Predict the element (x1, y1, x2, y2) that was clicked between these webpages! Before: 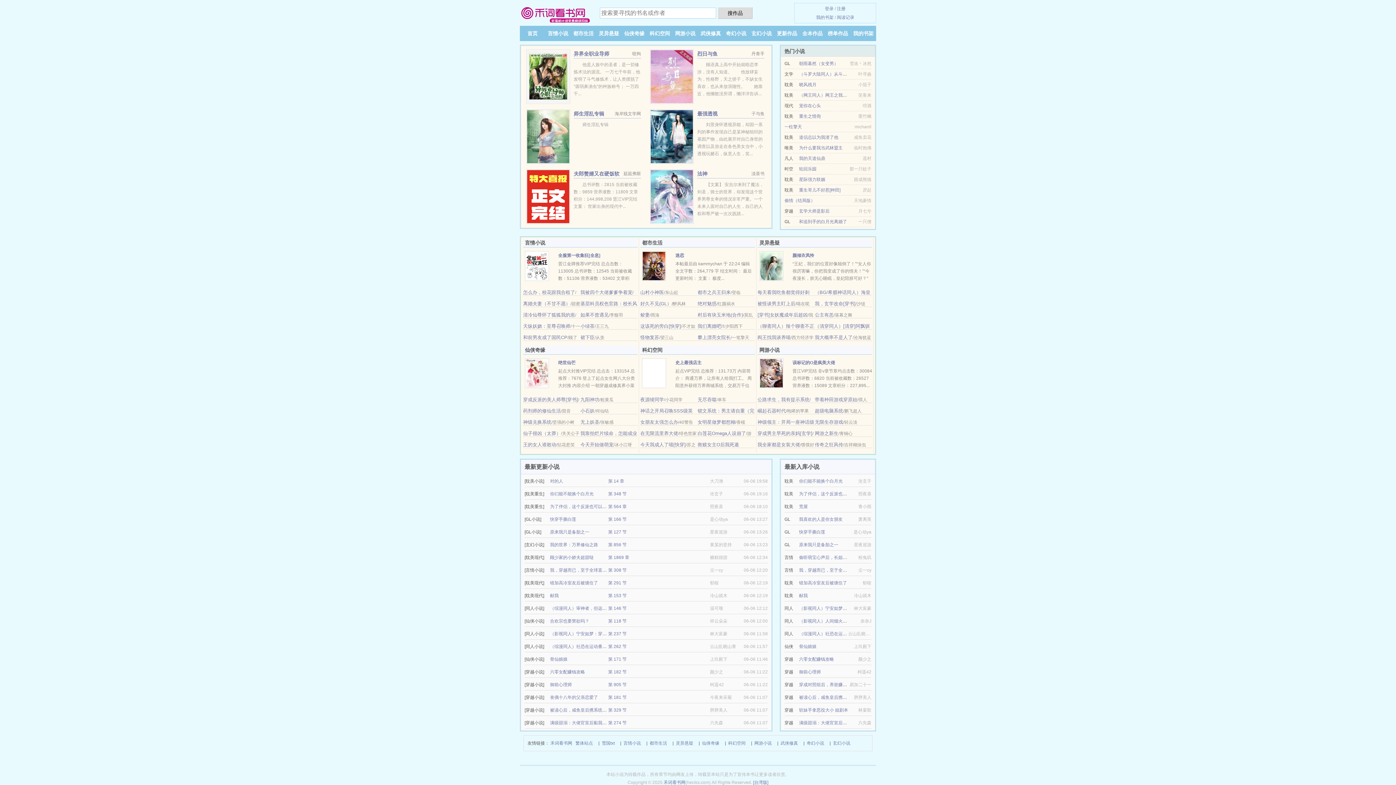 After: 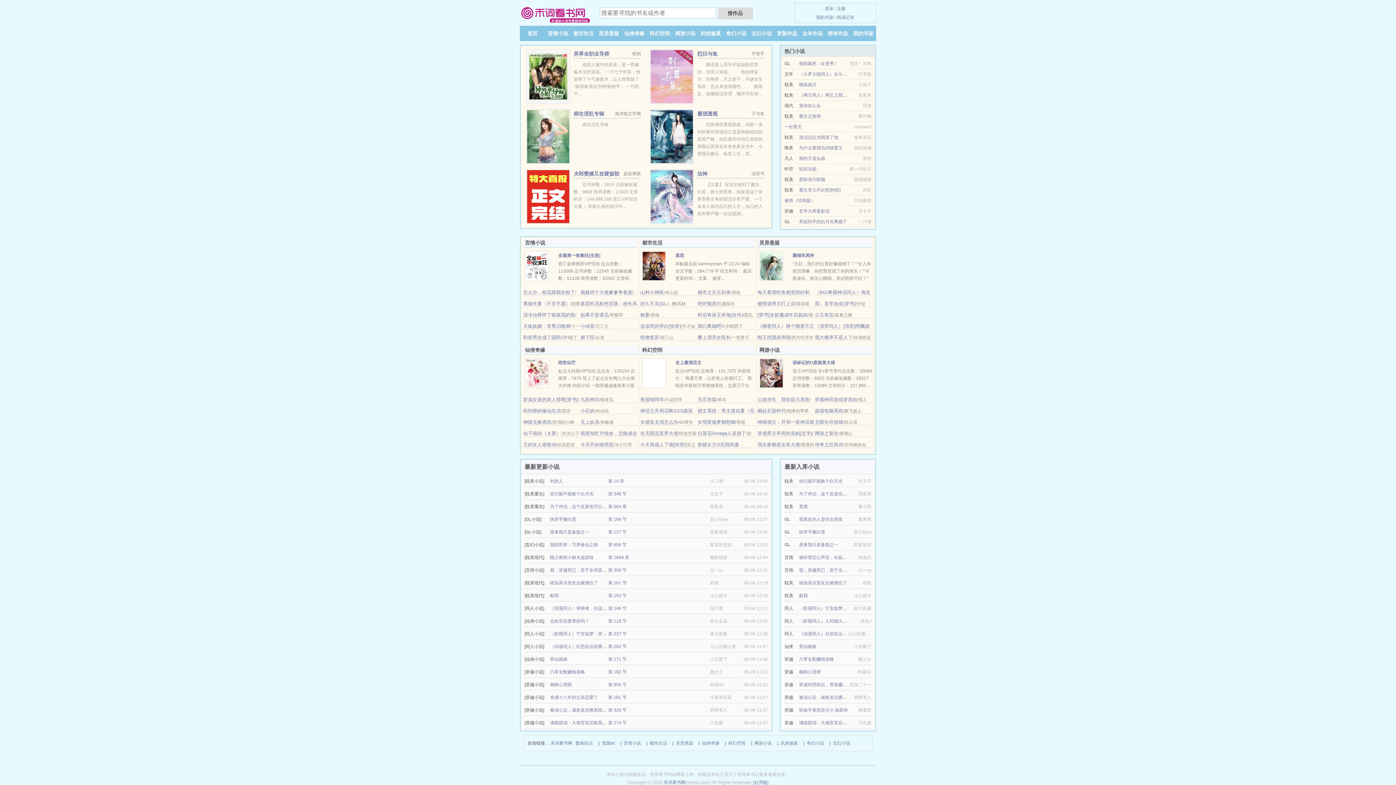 Action: label: 玄学大师是影后 bbox: (799, 208, 829, 213)